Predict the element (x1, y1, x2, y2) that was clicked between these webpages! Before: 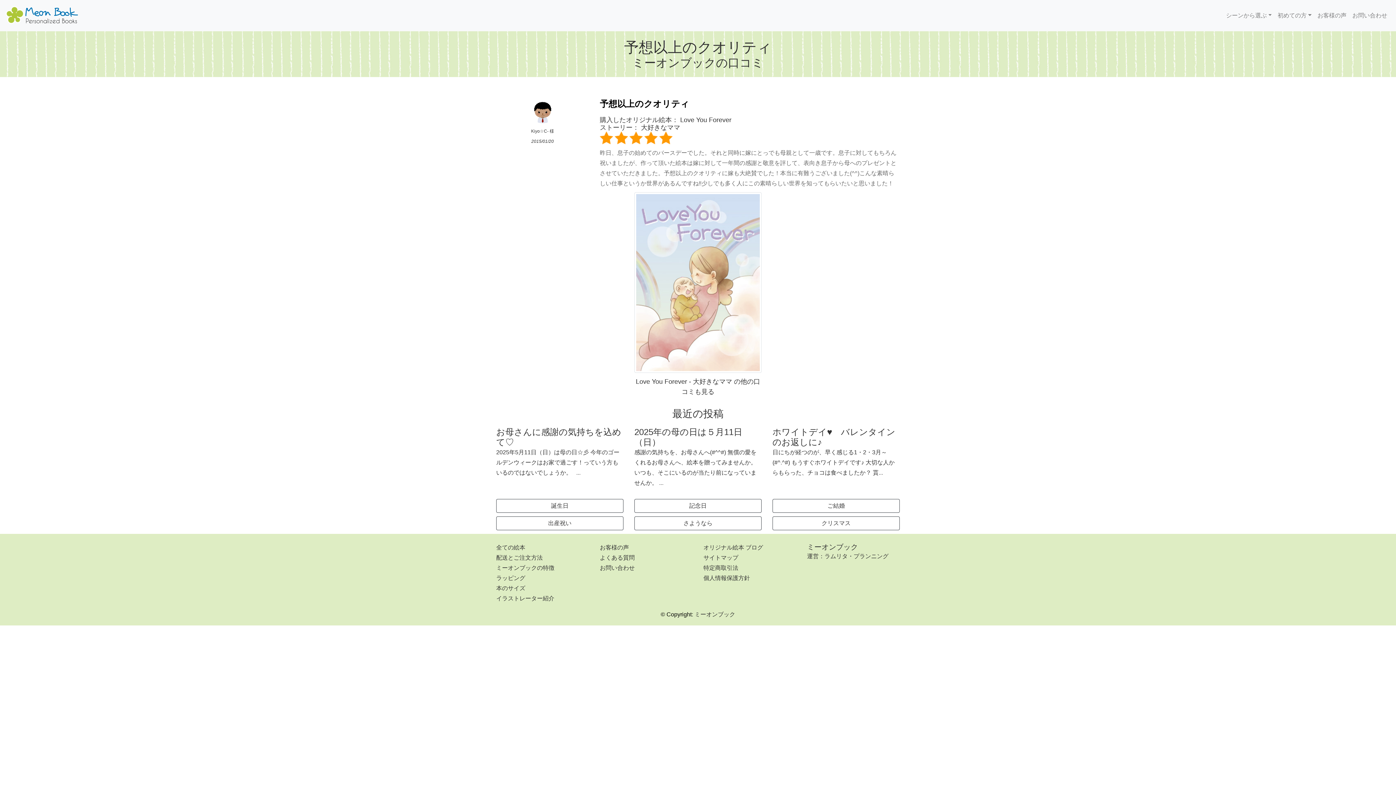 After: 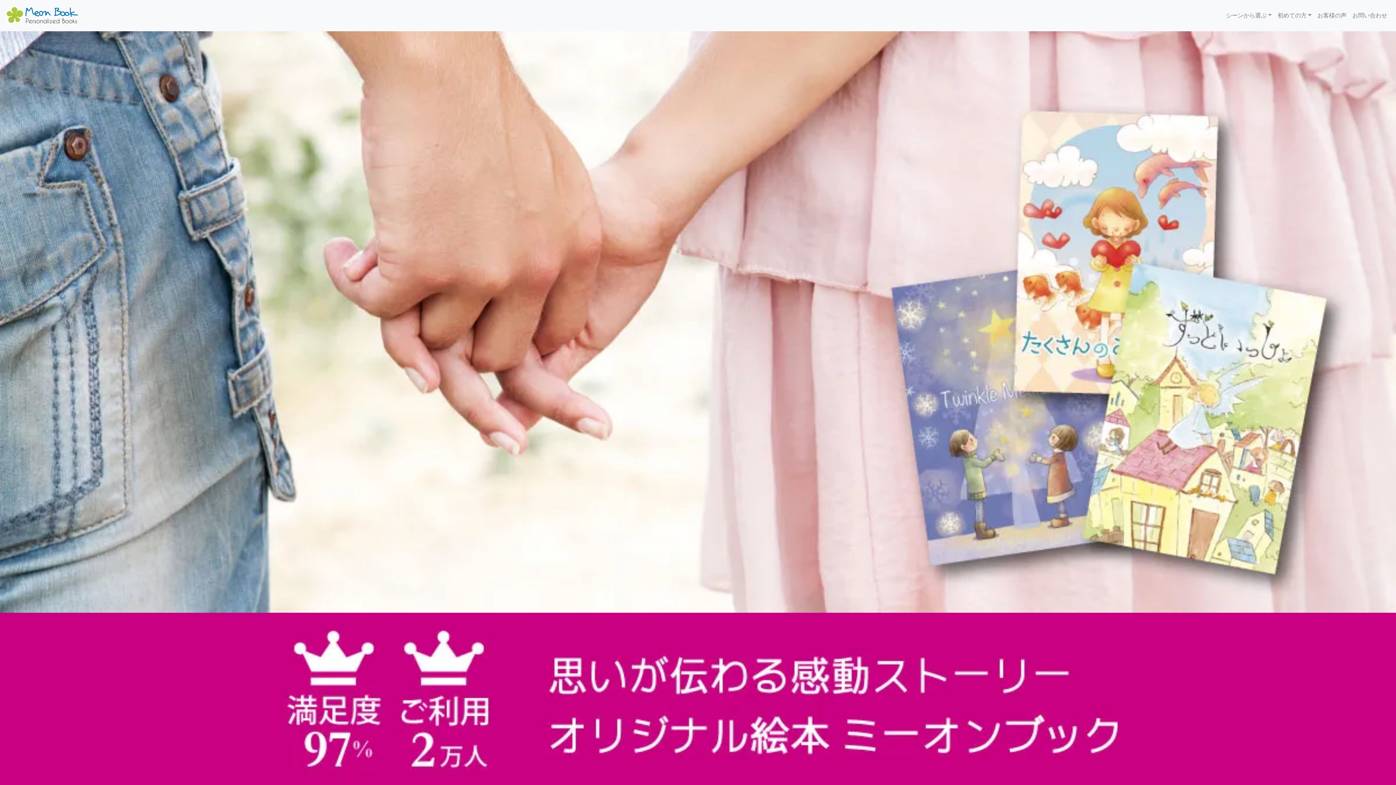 Action: bbox: (5, 2, 78, 28)